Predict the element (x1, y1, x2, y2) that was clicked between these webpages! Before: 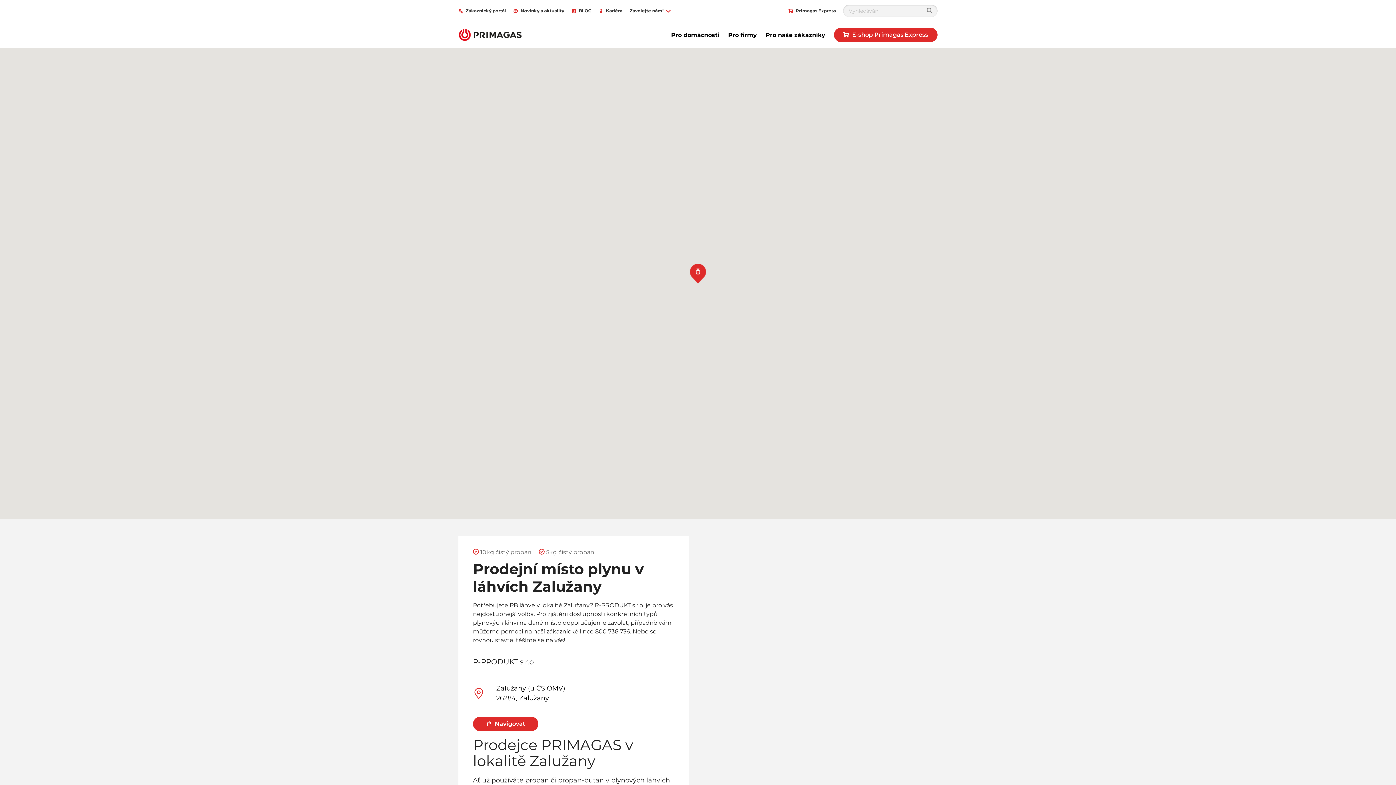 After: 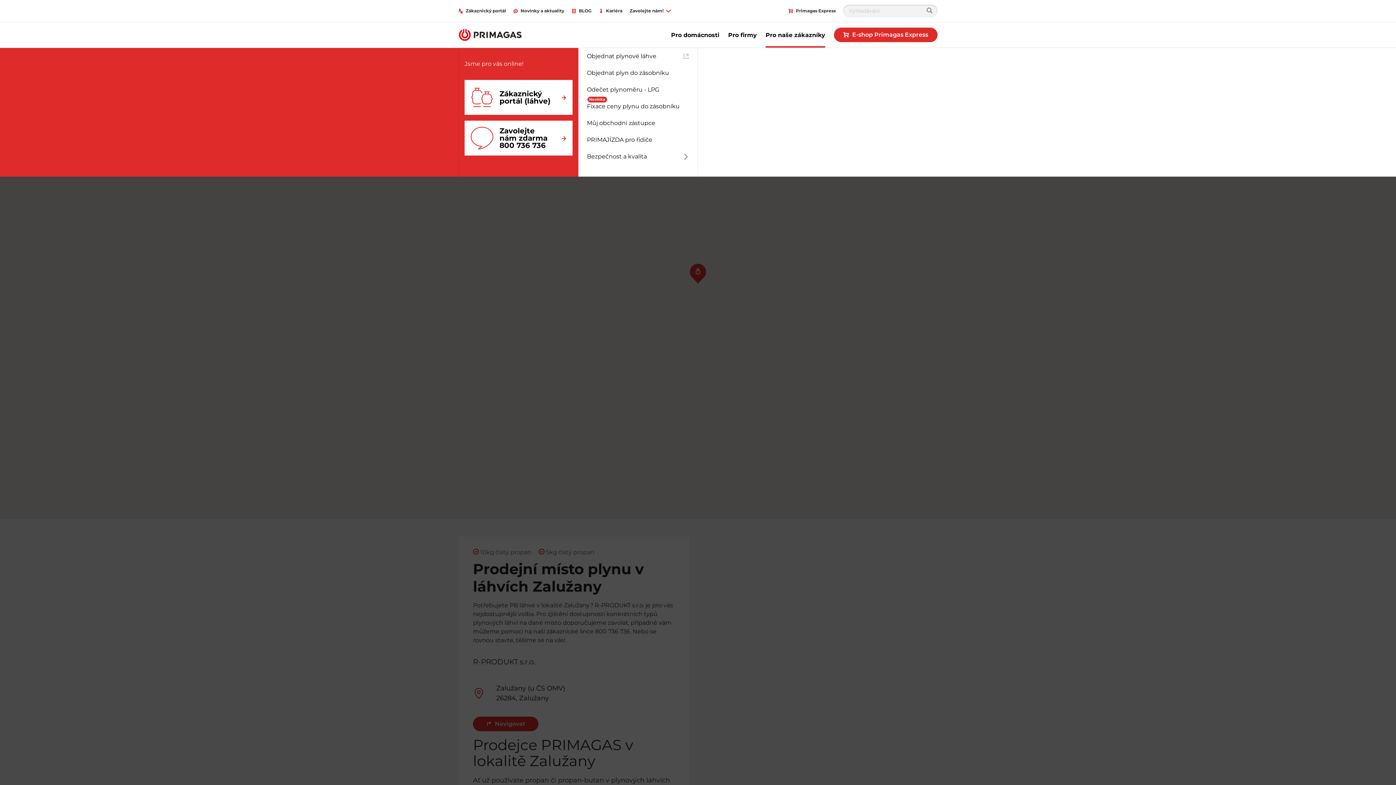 Action: bbox: (765, 22, 825, 47) label: Pro naše zákazníky